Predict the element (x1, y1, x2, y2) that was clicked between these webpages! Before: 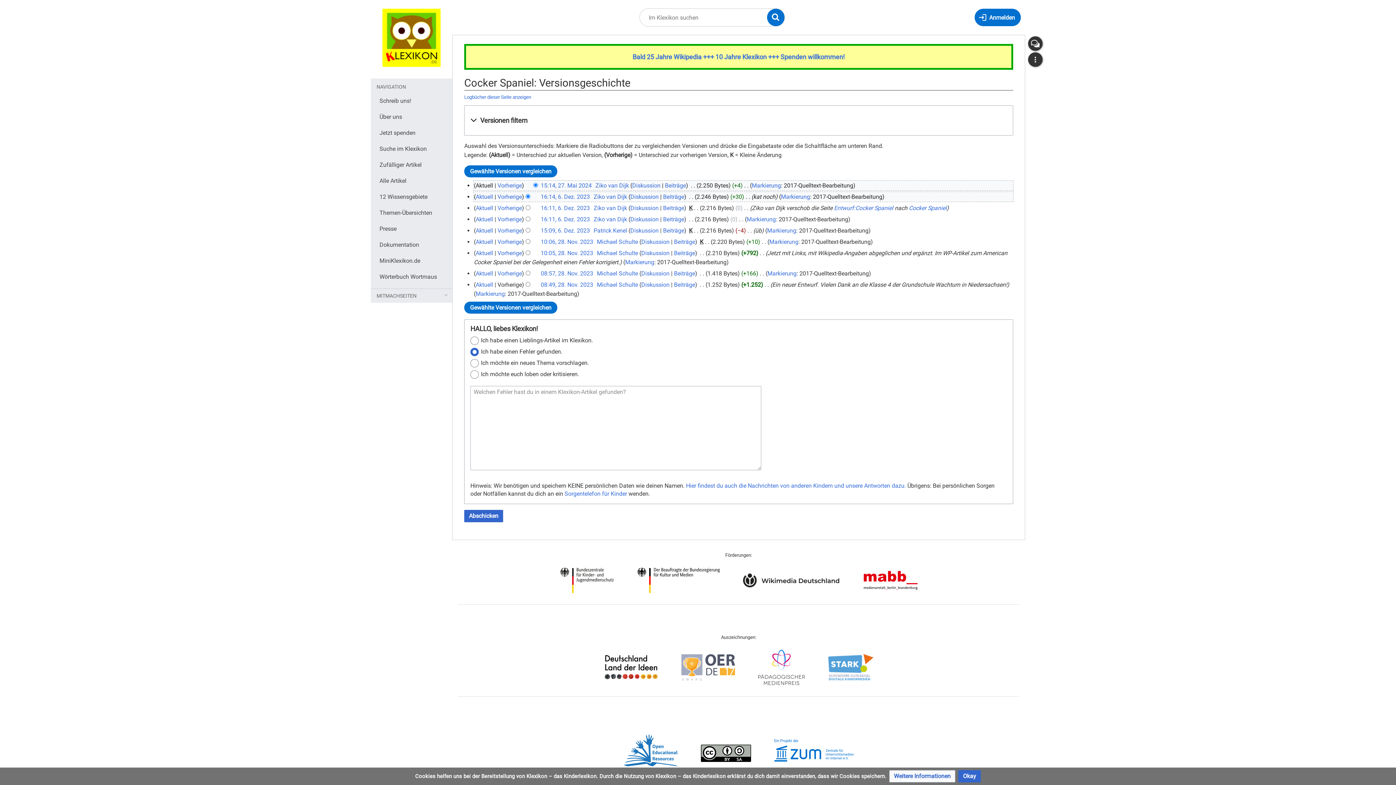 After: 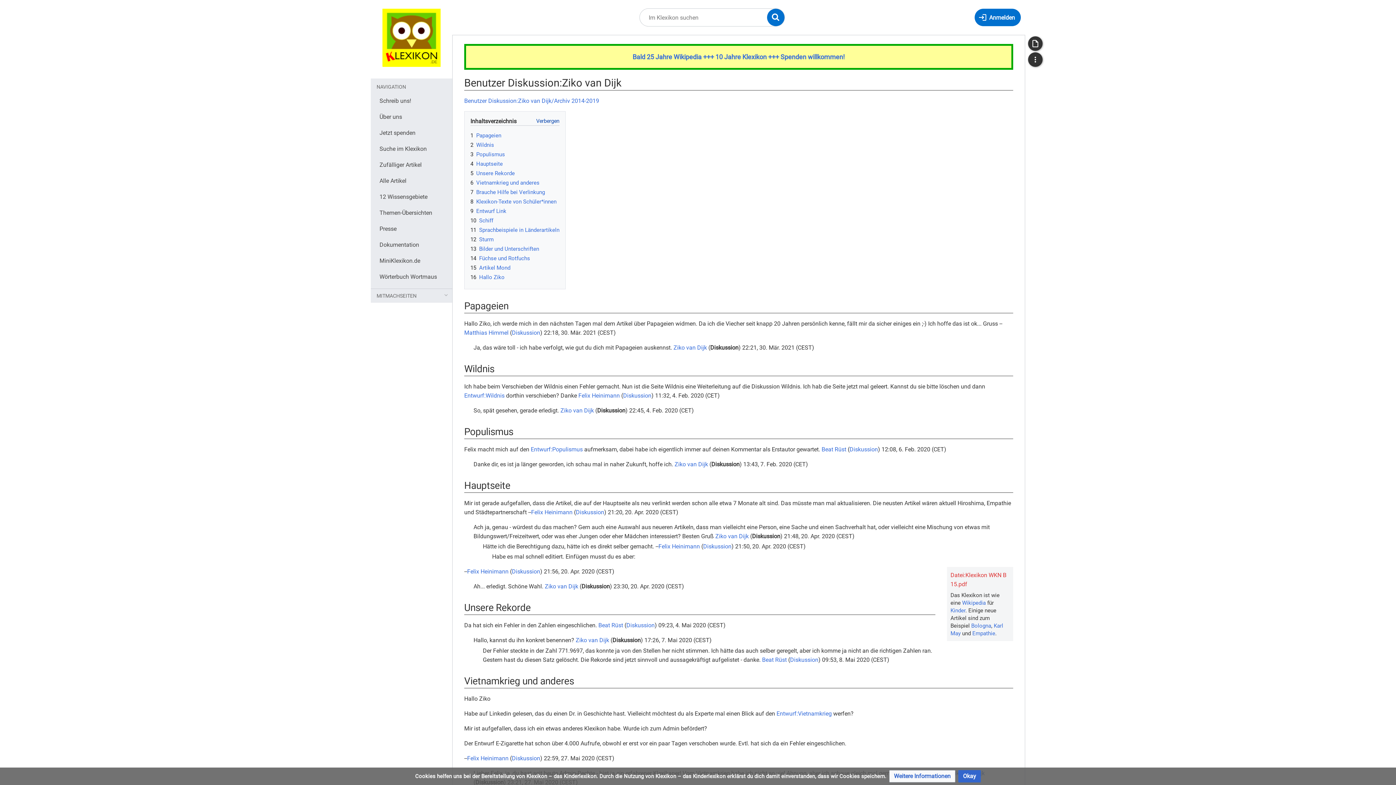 Action: bbox: (630, 204, 658, 211) label: Diskussion